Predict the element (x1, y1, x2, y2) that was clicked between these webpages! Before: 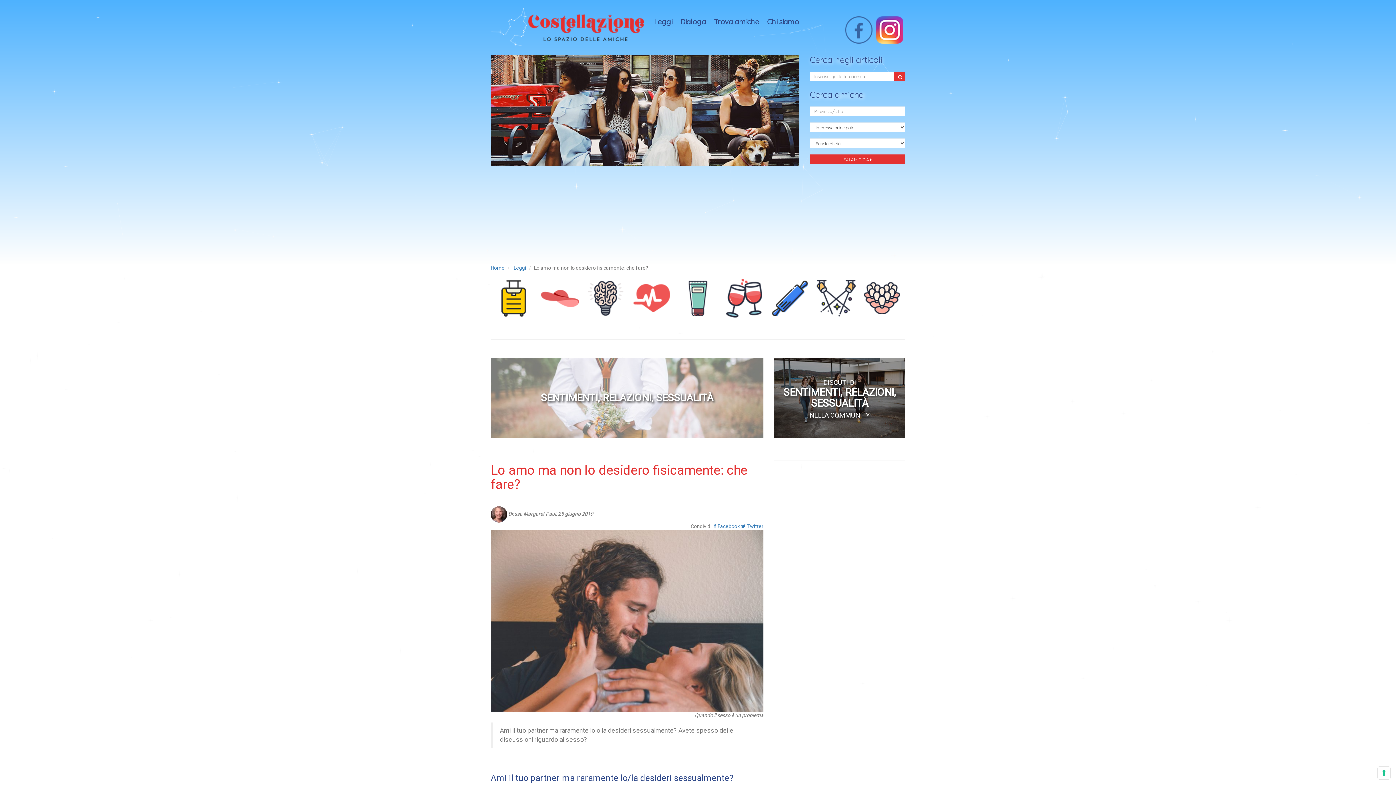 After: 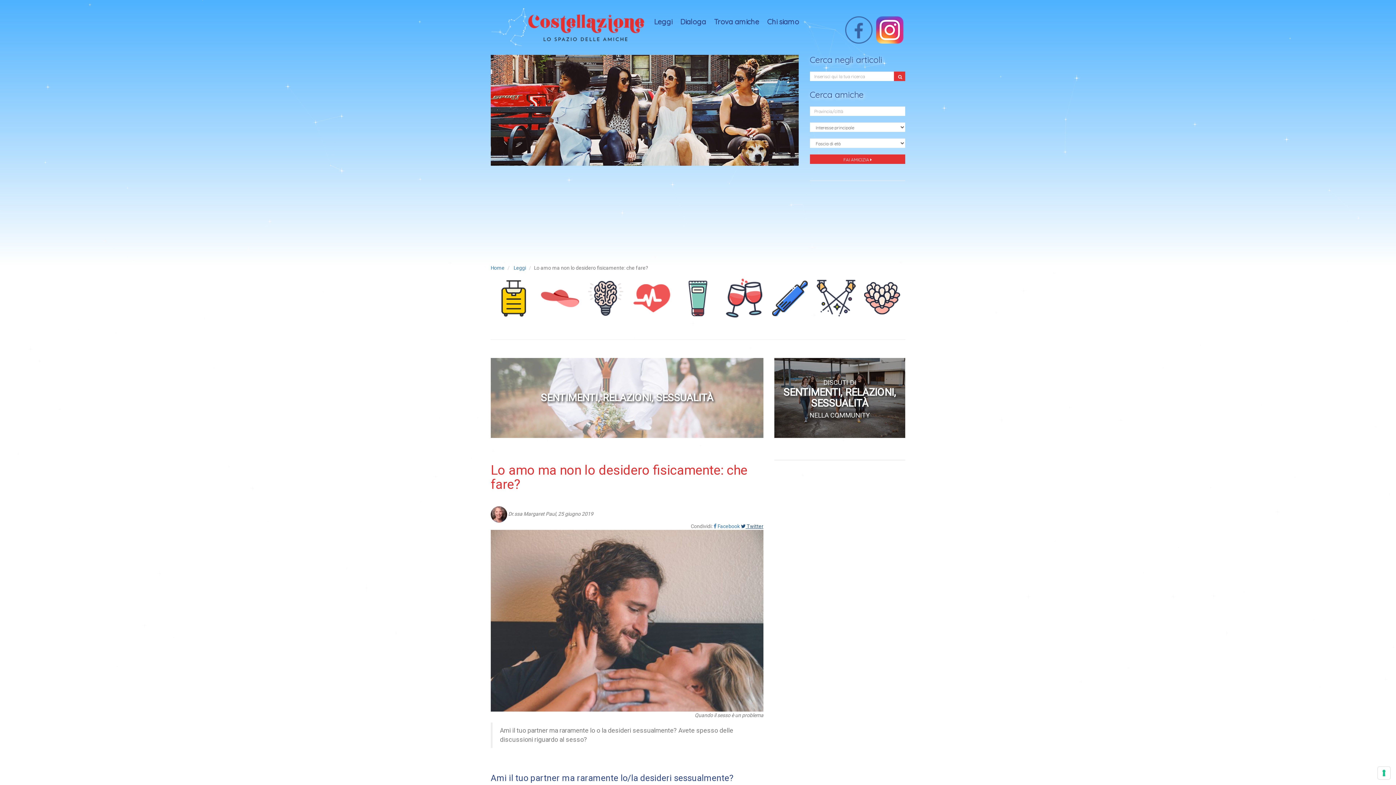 Action: bbox: (741, 523, 763, 529) label:  Twitter